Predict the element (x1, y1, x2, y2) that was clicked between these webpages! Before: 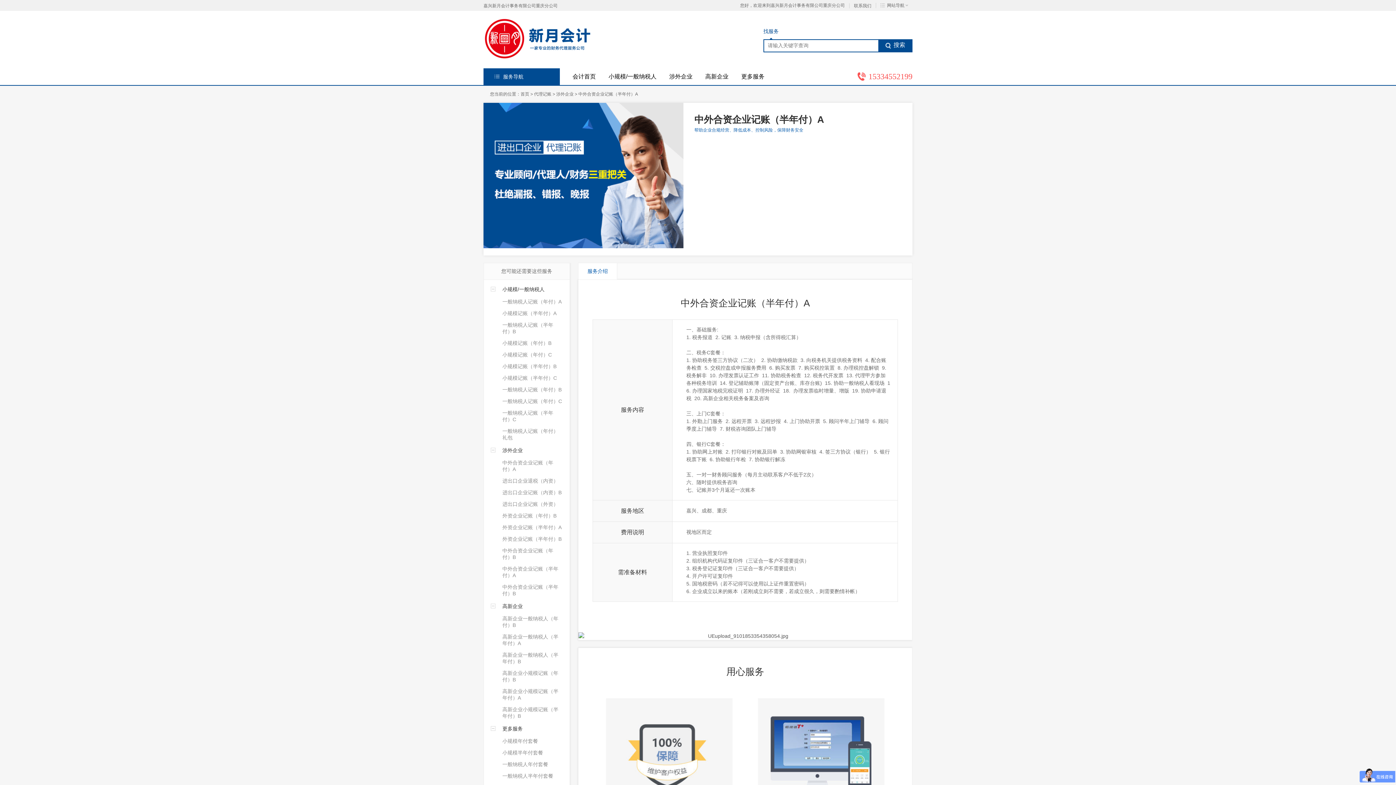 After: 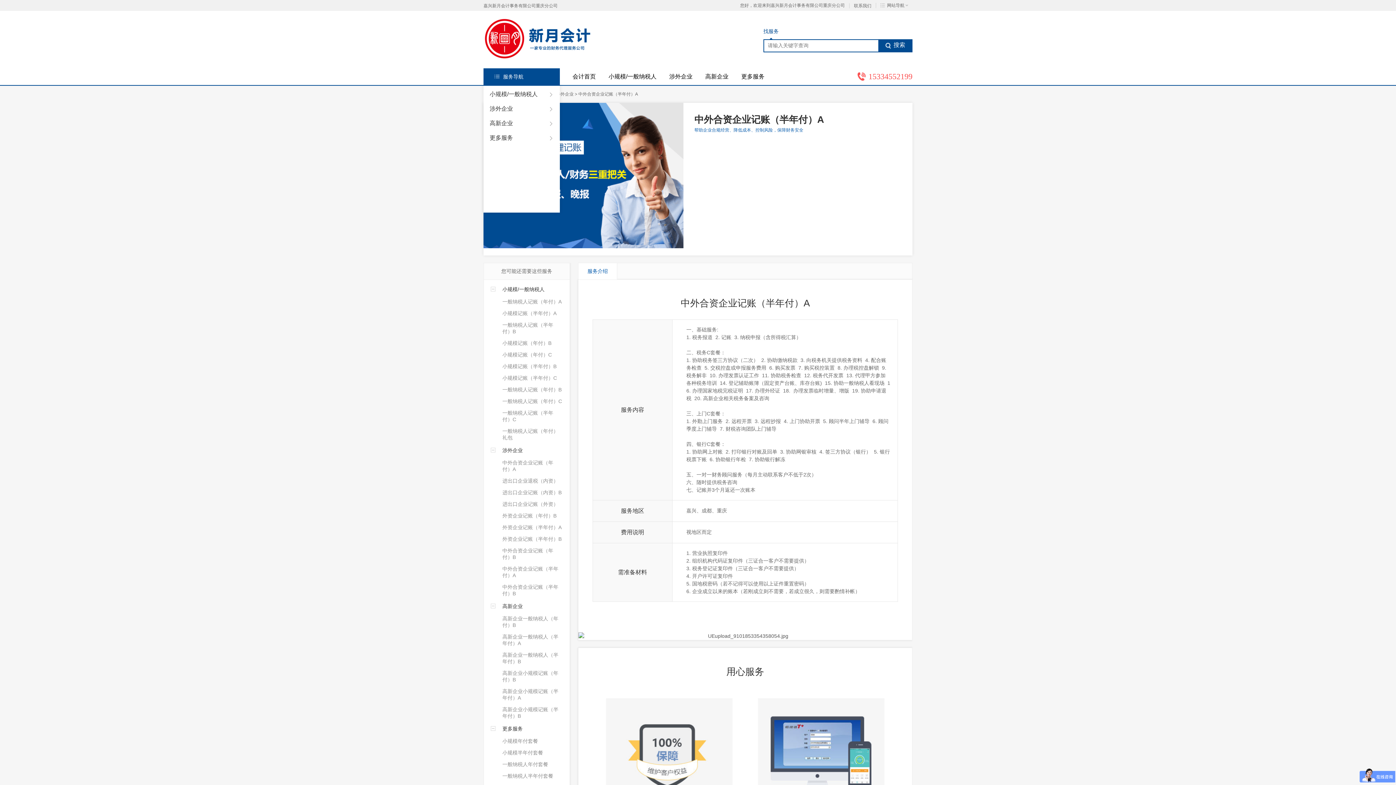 Action: bbox: (483, 68, 560, 84) label: 服务导航